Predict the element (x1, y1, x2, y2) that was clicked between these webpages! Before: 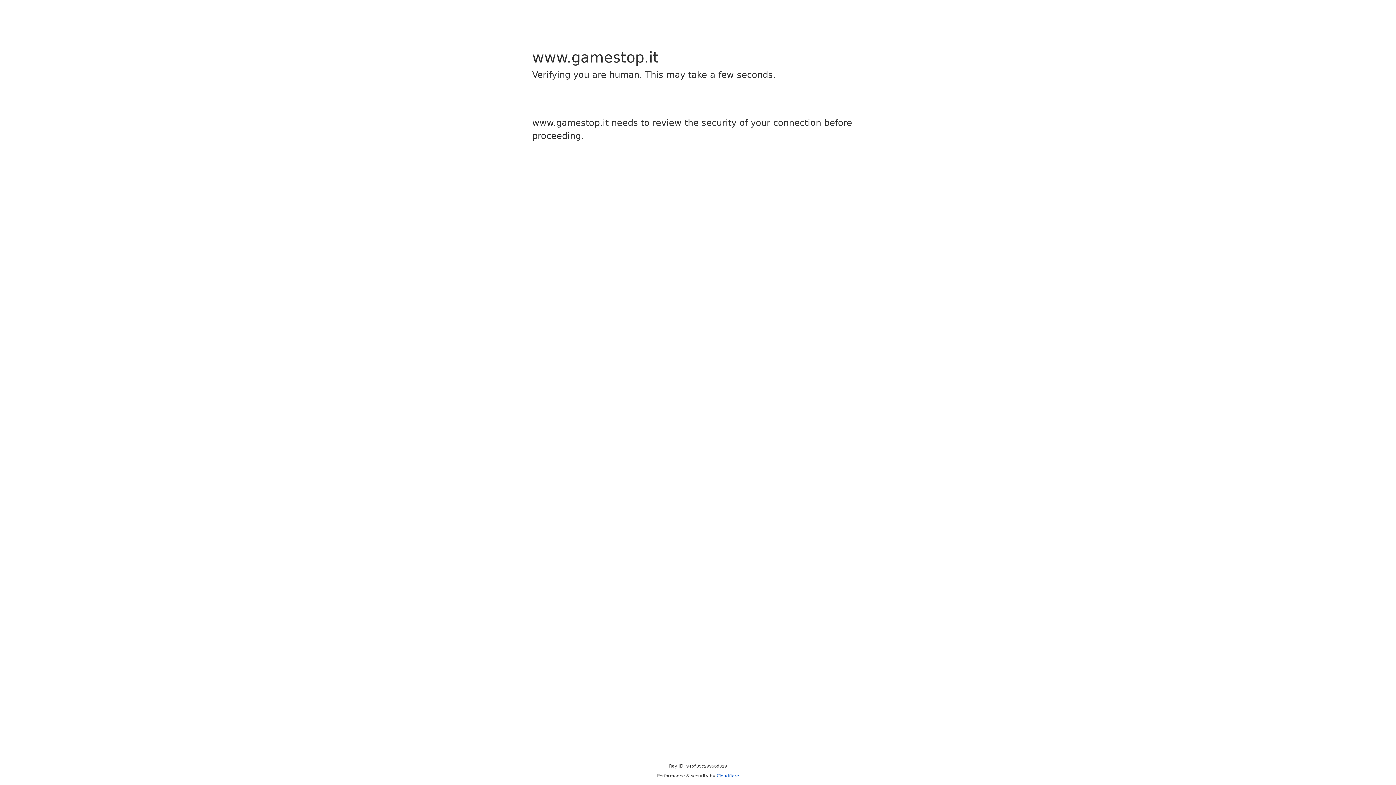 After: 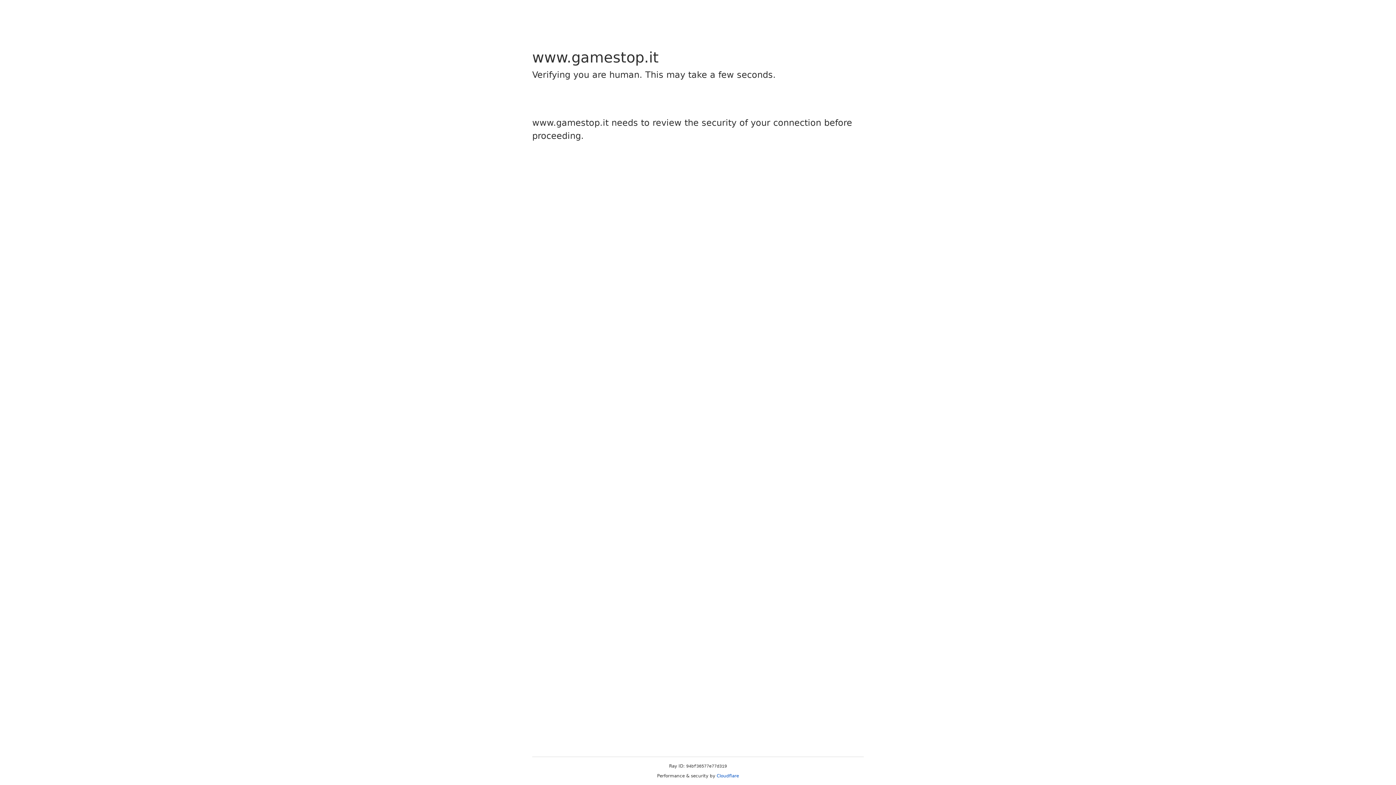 Action: label: Cloudflare bbox: (716, 773, 739, 778)